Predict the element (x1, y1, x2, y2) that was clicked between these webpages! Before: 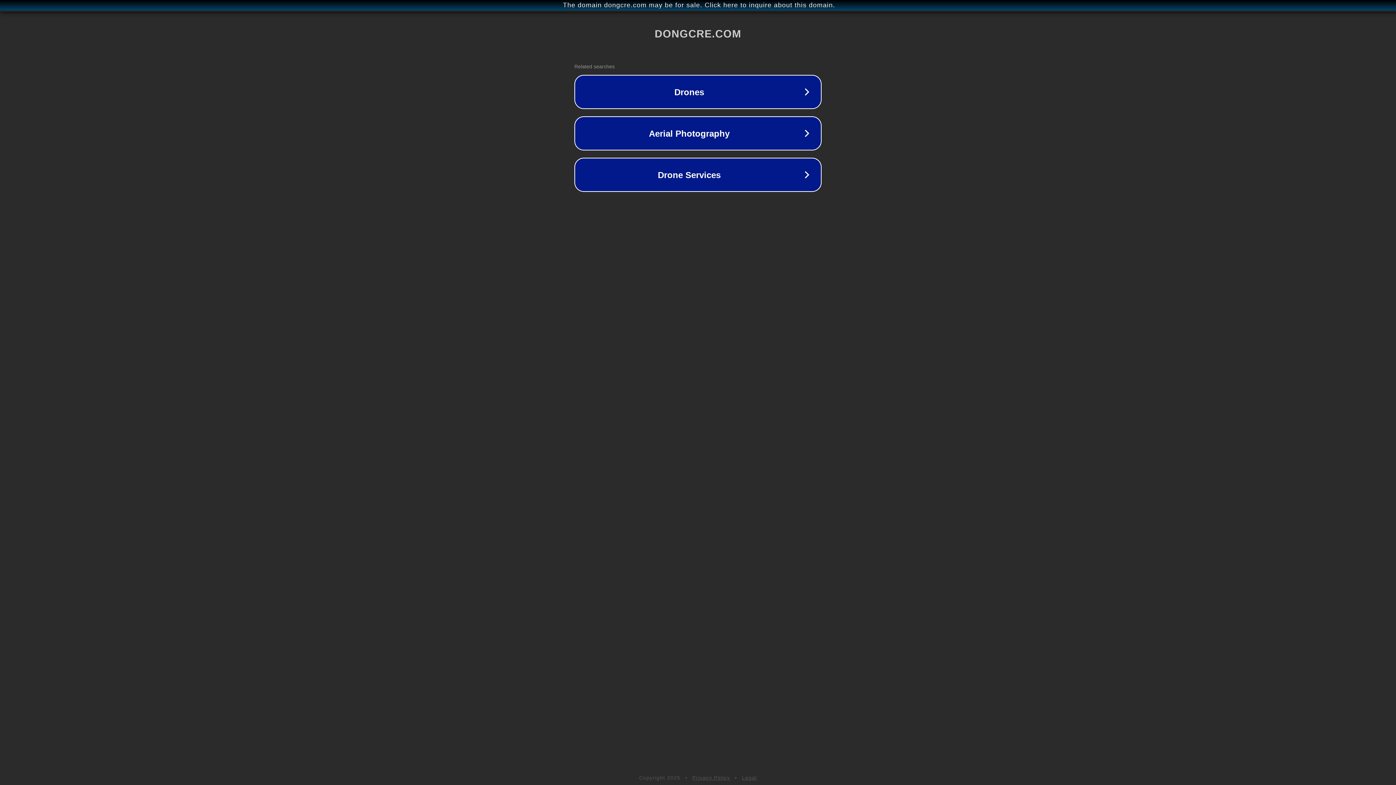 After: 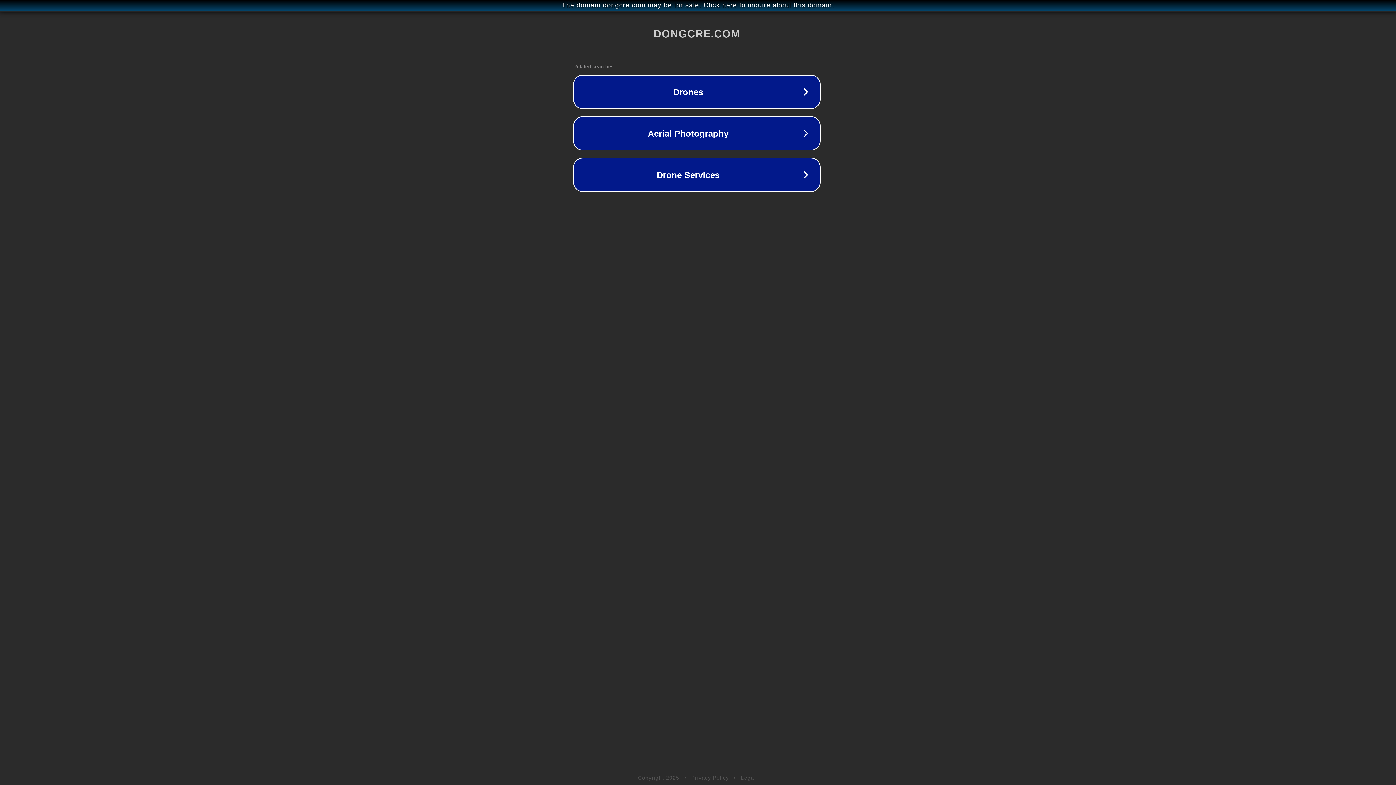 Action: label: The domain dongcre.com may be for sale. Click here to inquire about this domain. bbox: (1, 1, 1397, 9)